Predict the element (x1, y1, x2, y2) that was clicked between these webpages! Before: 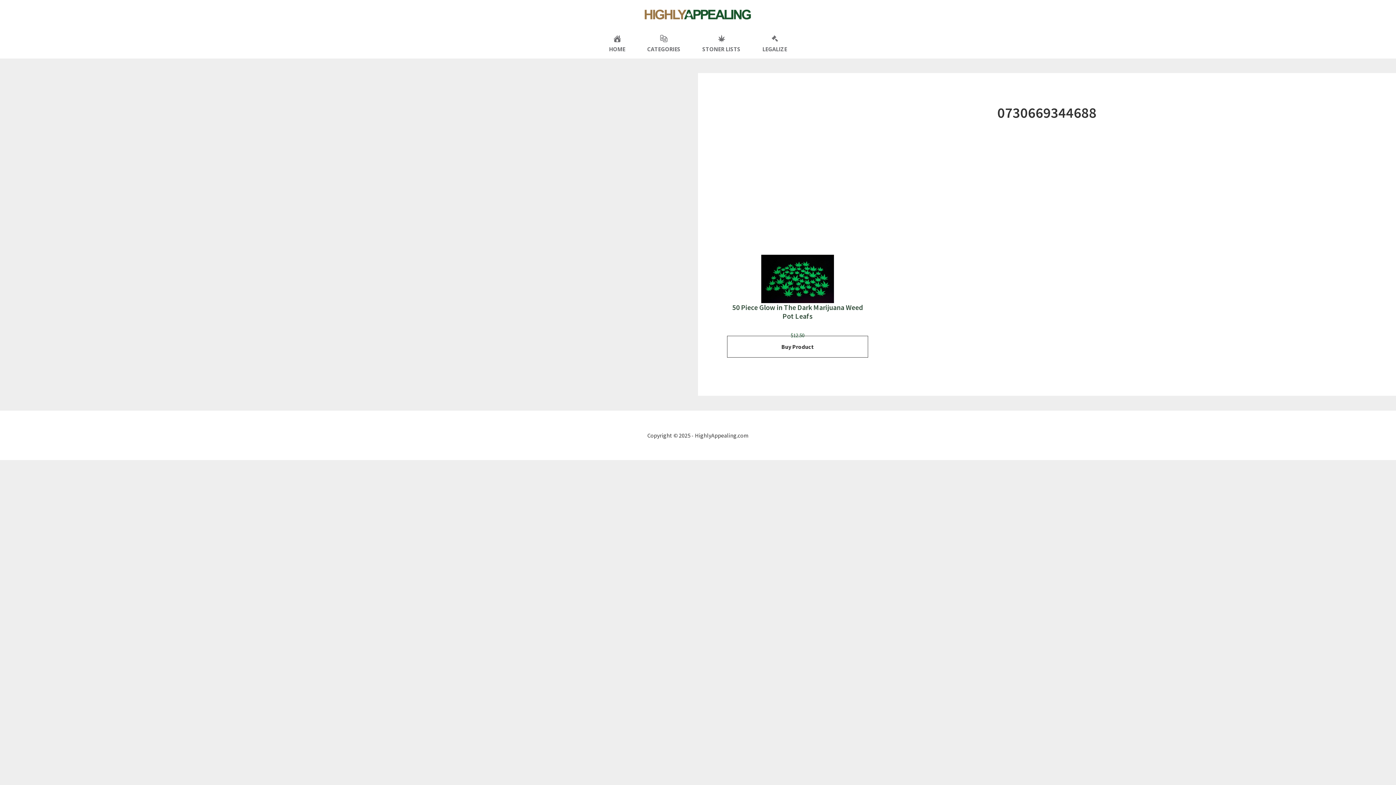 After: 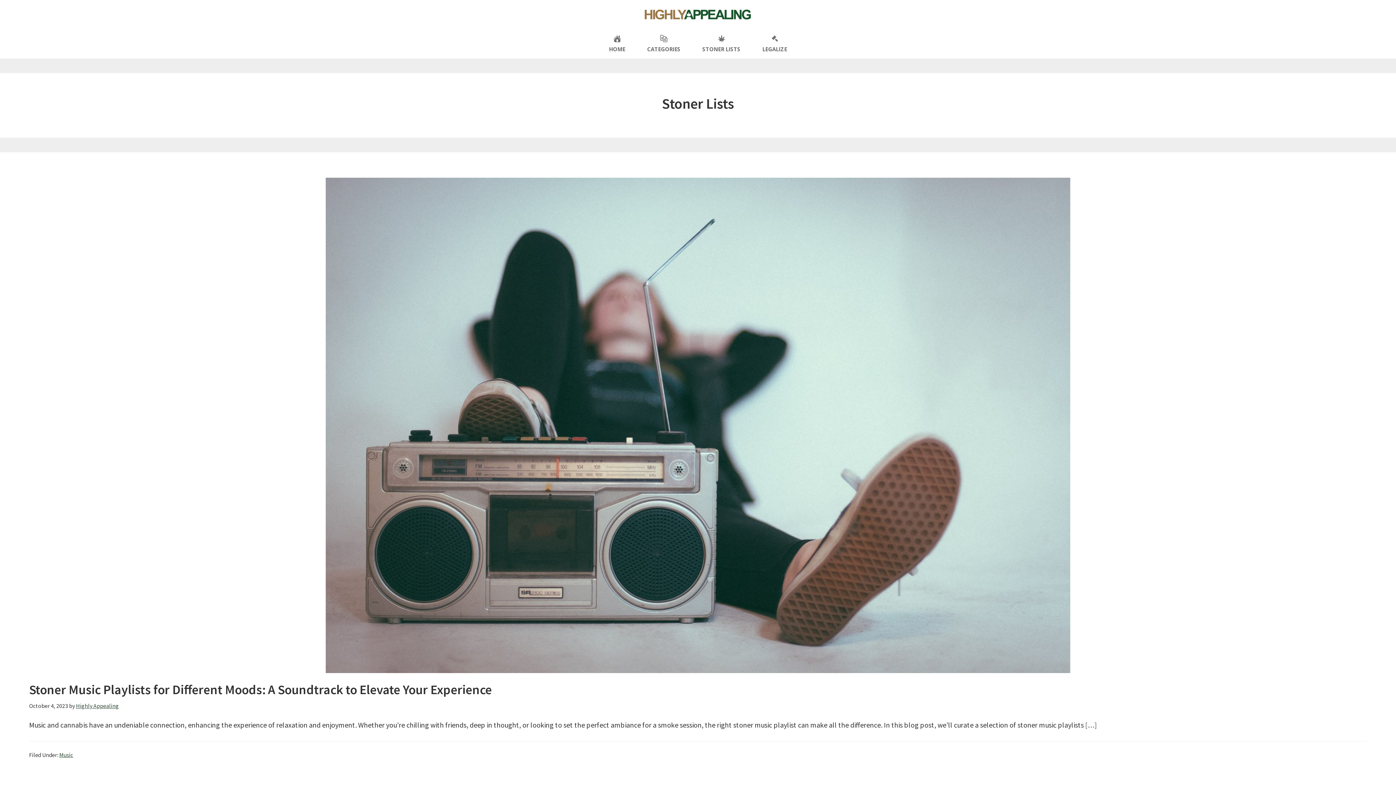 Action: bbox: (695, 29, 748, 58) label: STONER LISTS